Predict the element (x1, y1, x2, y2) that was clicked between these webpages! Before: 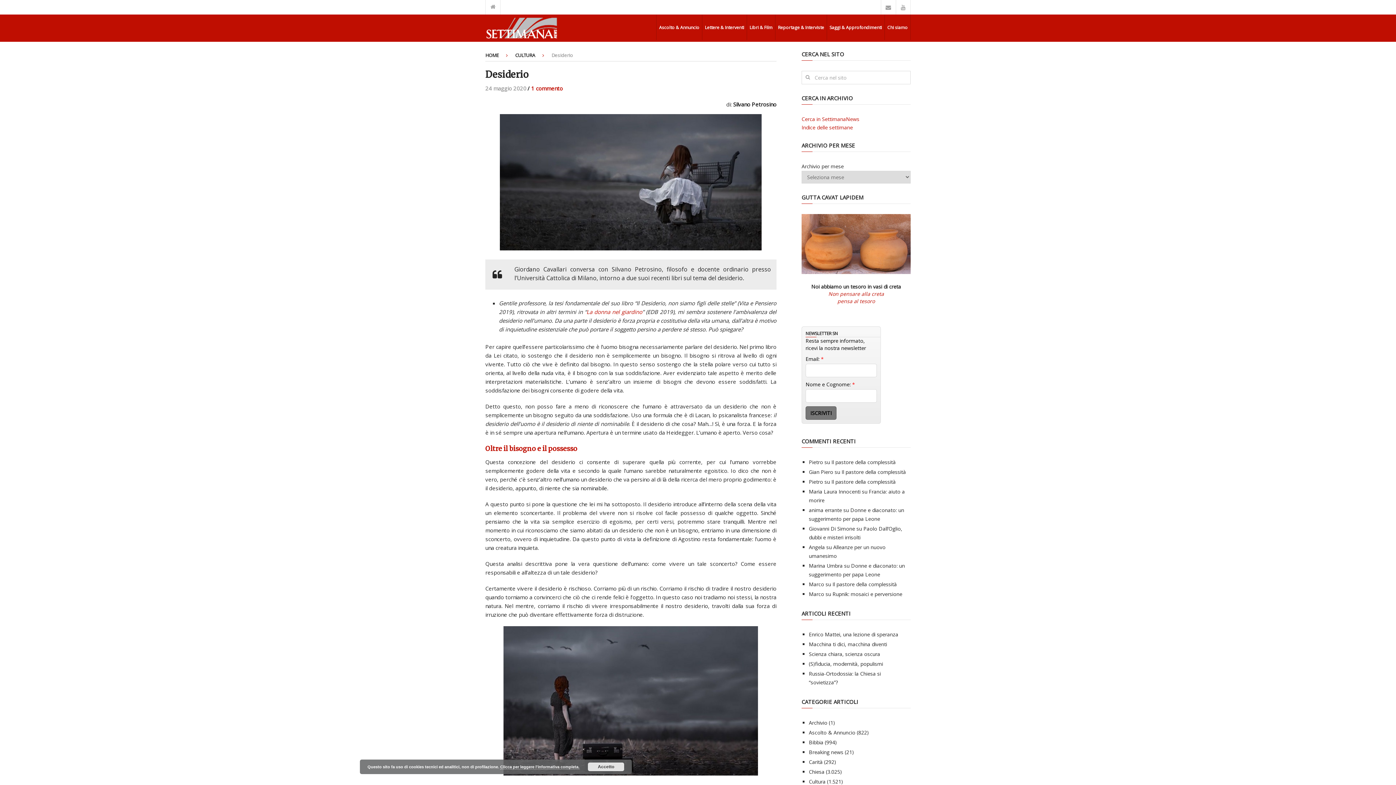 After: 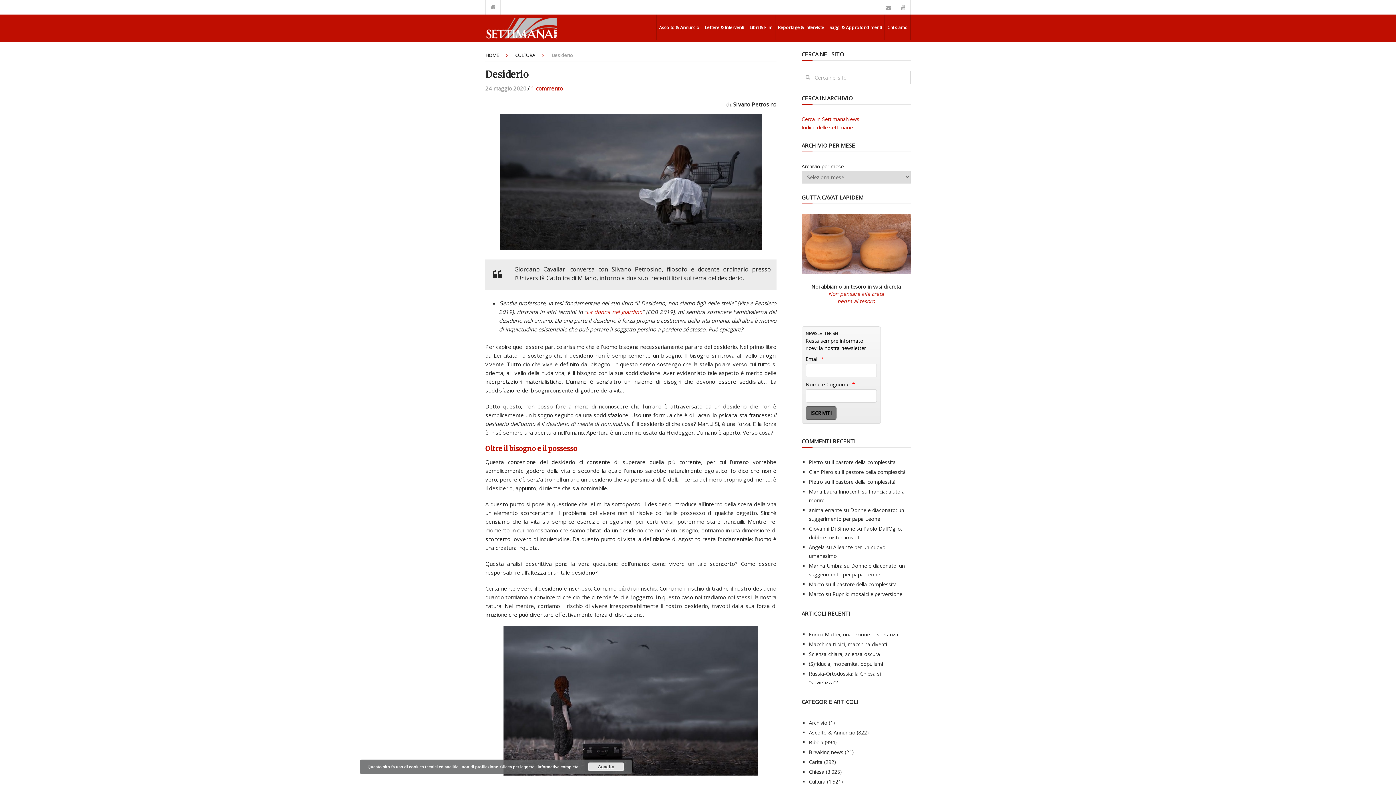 Action: bbox: (500, 765, 579, 769) label: Clicca per leggere l'informativa completa.